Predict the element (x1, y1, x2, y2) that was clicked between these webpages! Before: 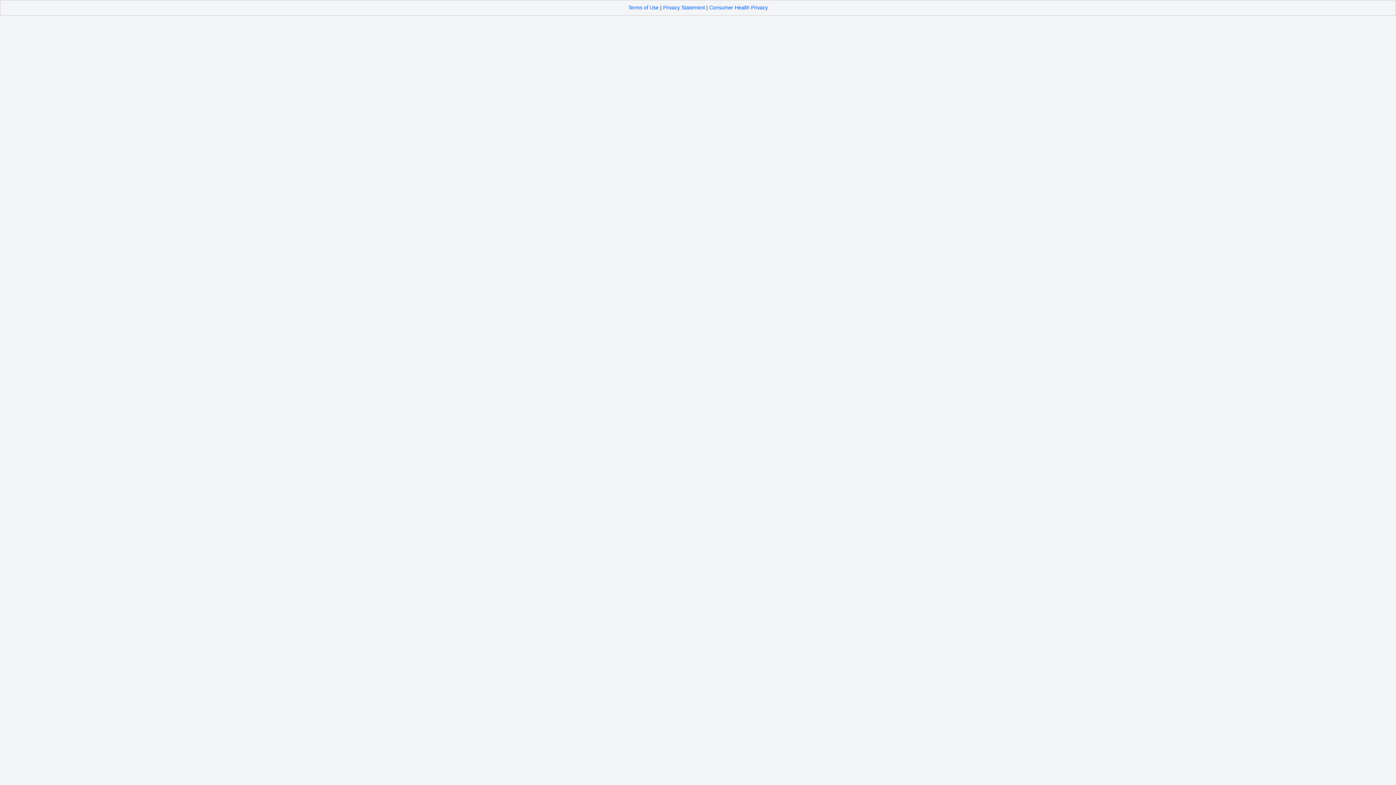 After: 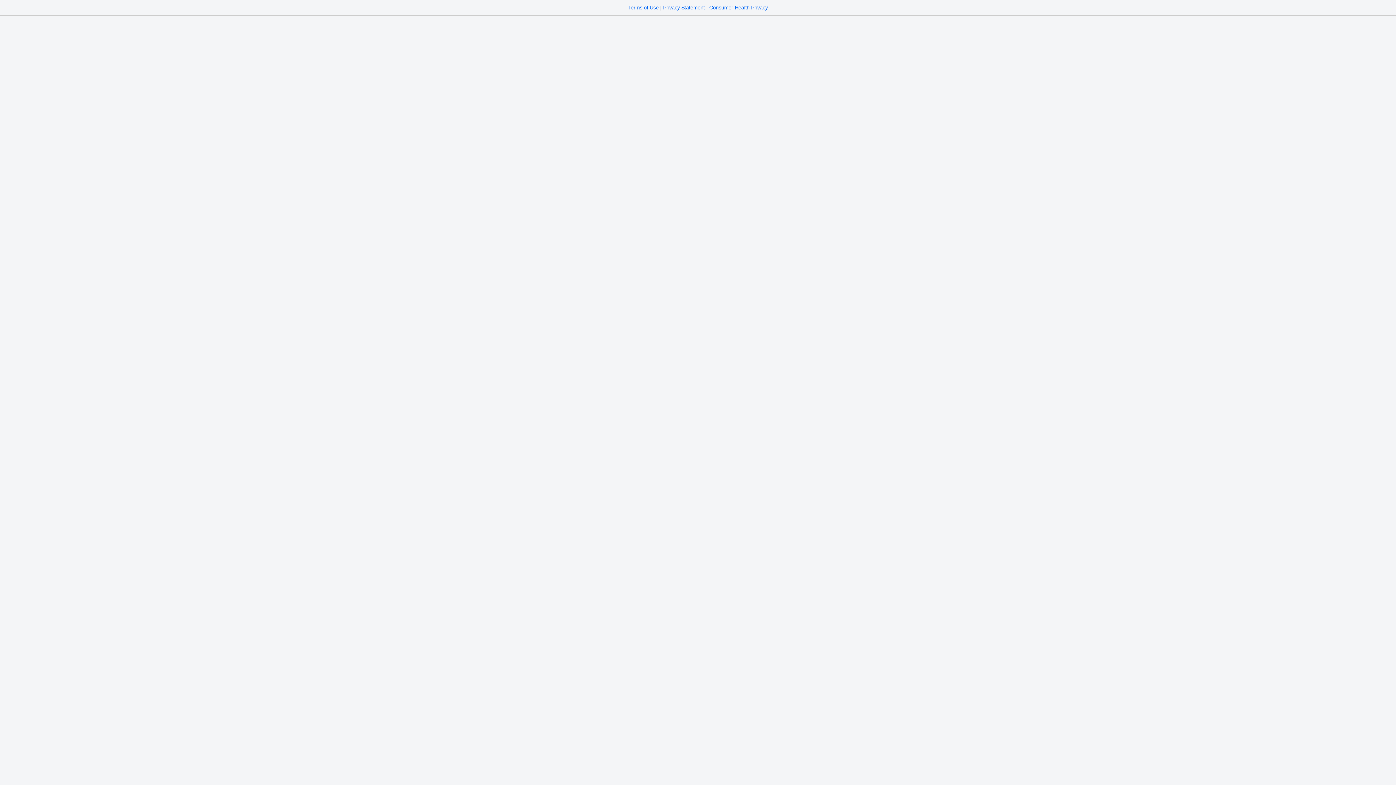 Action: bbox: (663, 4, 705, 10) label: Privacy Statement